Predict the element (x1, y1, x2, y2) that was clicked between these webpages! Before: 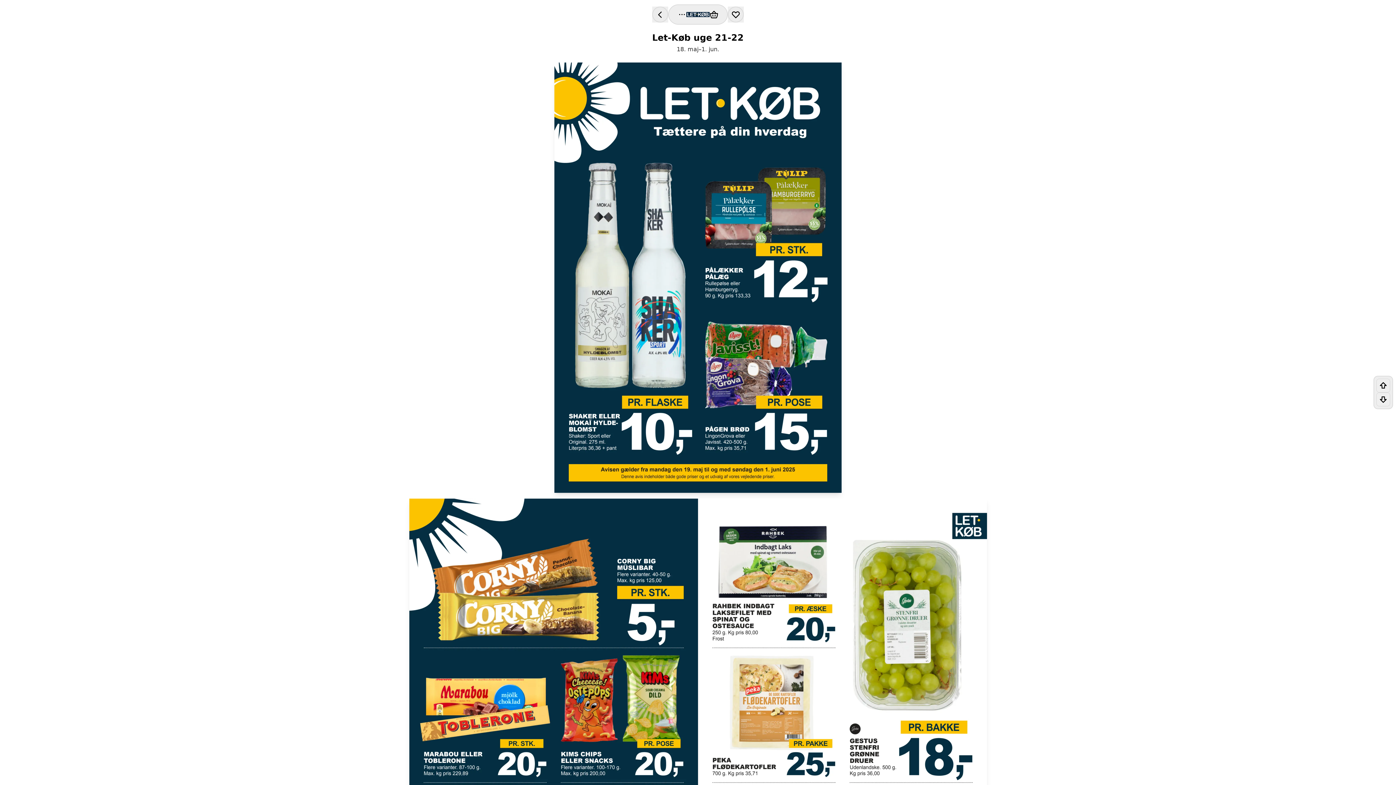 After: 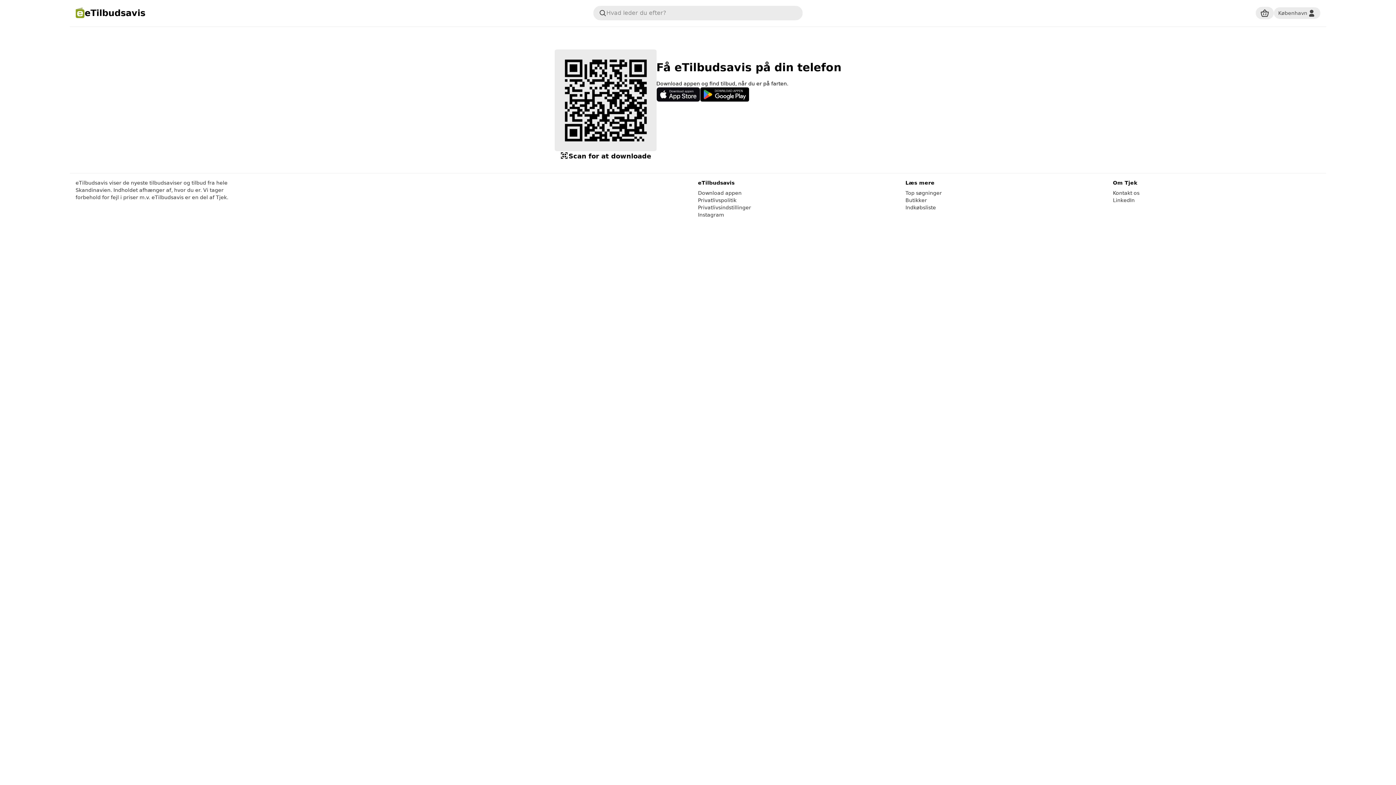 Action: label: Download appen bbox: (698, 483, 905, 490)